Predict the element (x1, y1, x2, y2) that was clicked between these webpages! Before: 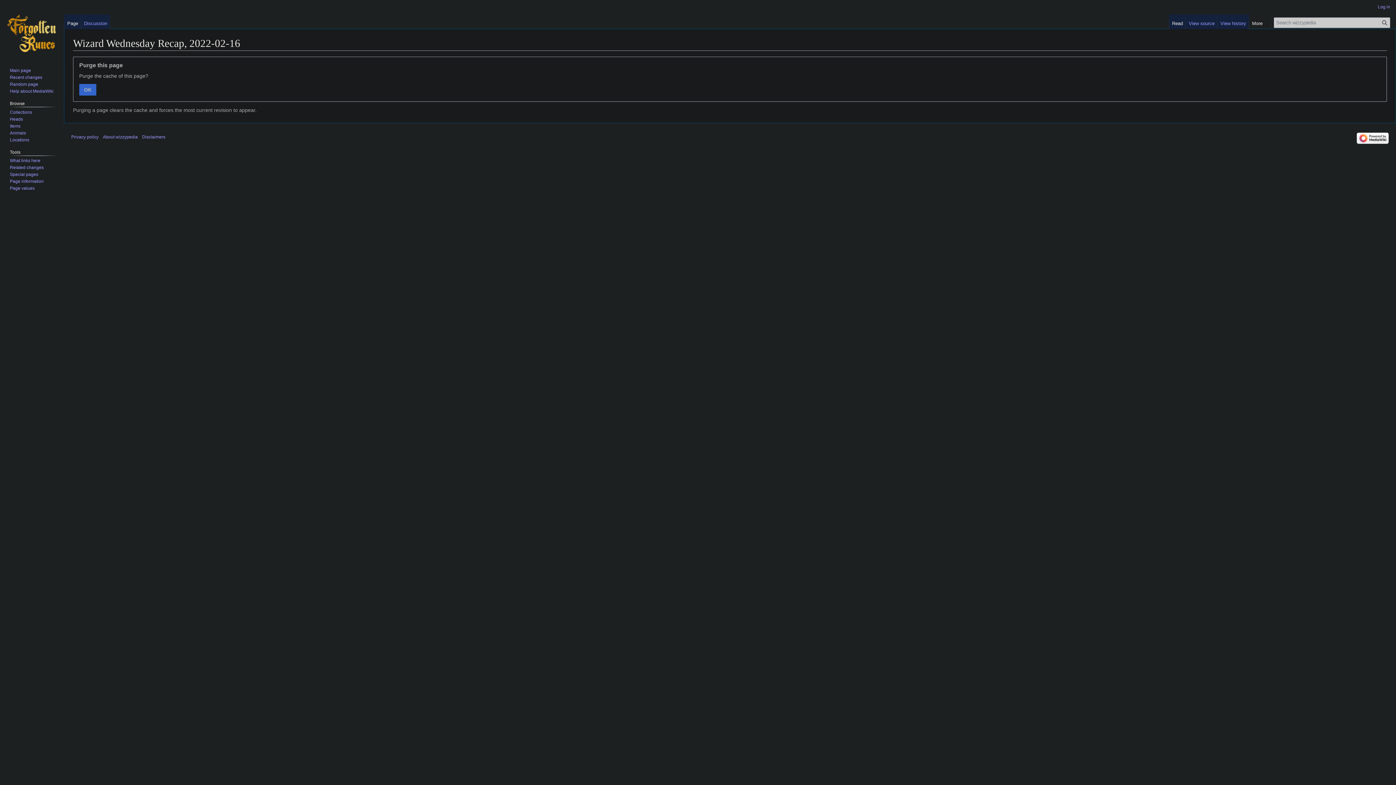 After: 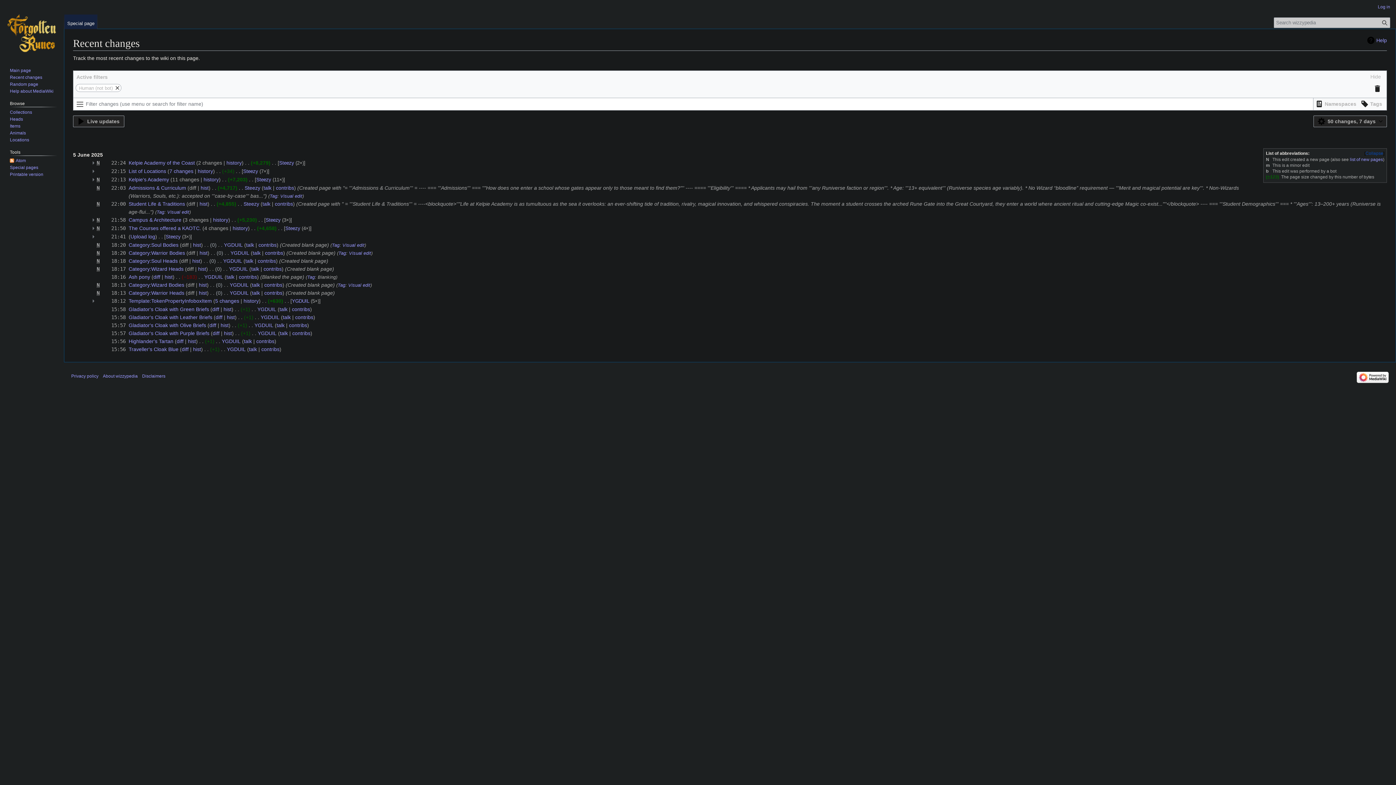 Action: bbox: (9, 74, 42, 79) label: Recent changes